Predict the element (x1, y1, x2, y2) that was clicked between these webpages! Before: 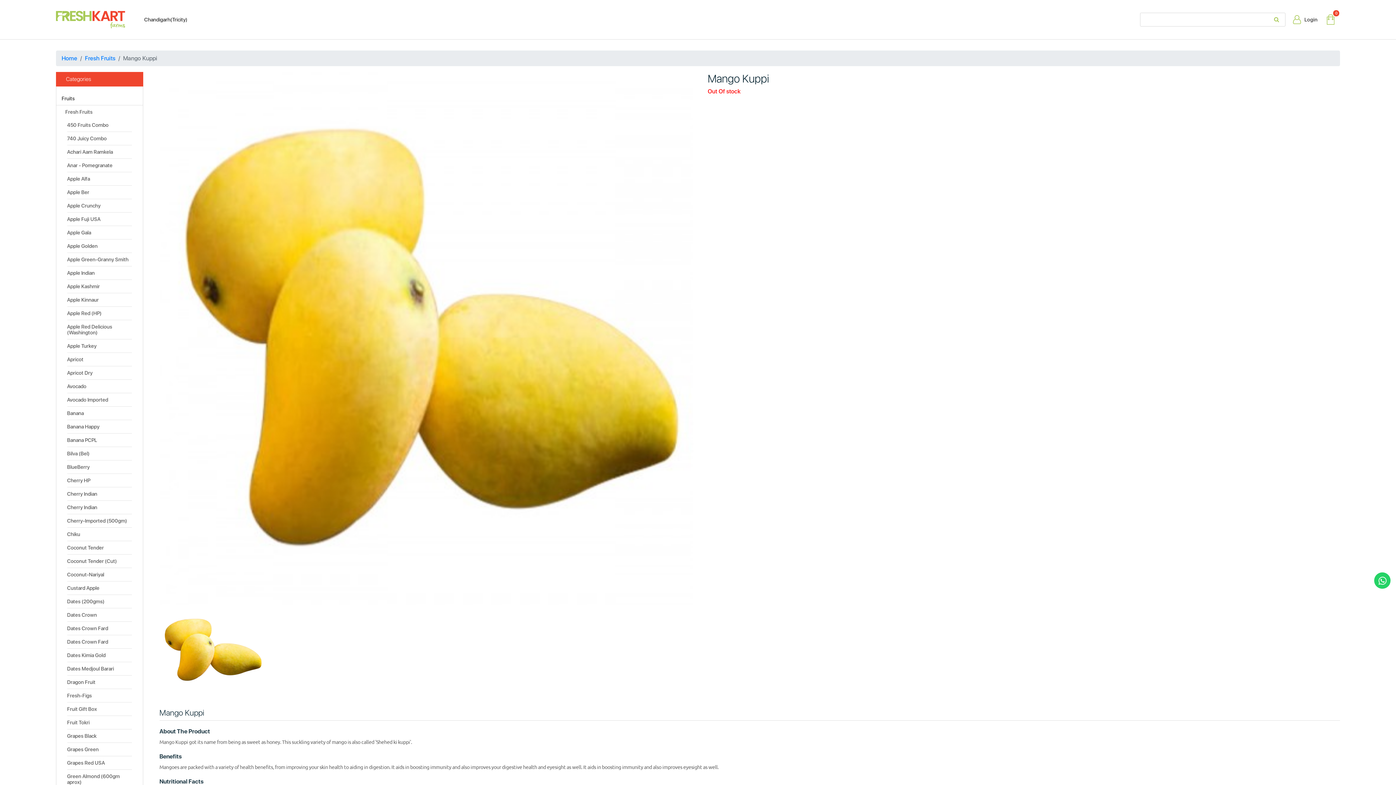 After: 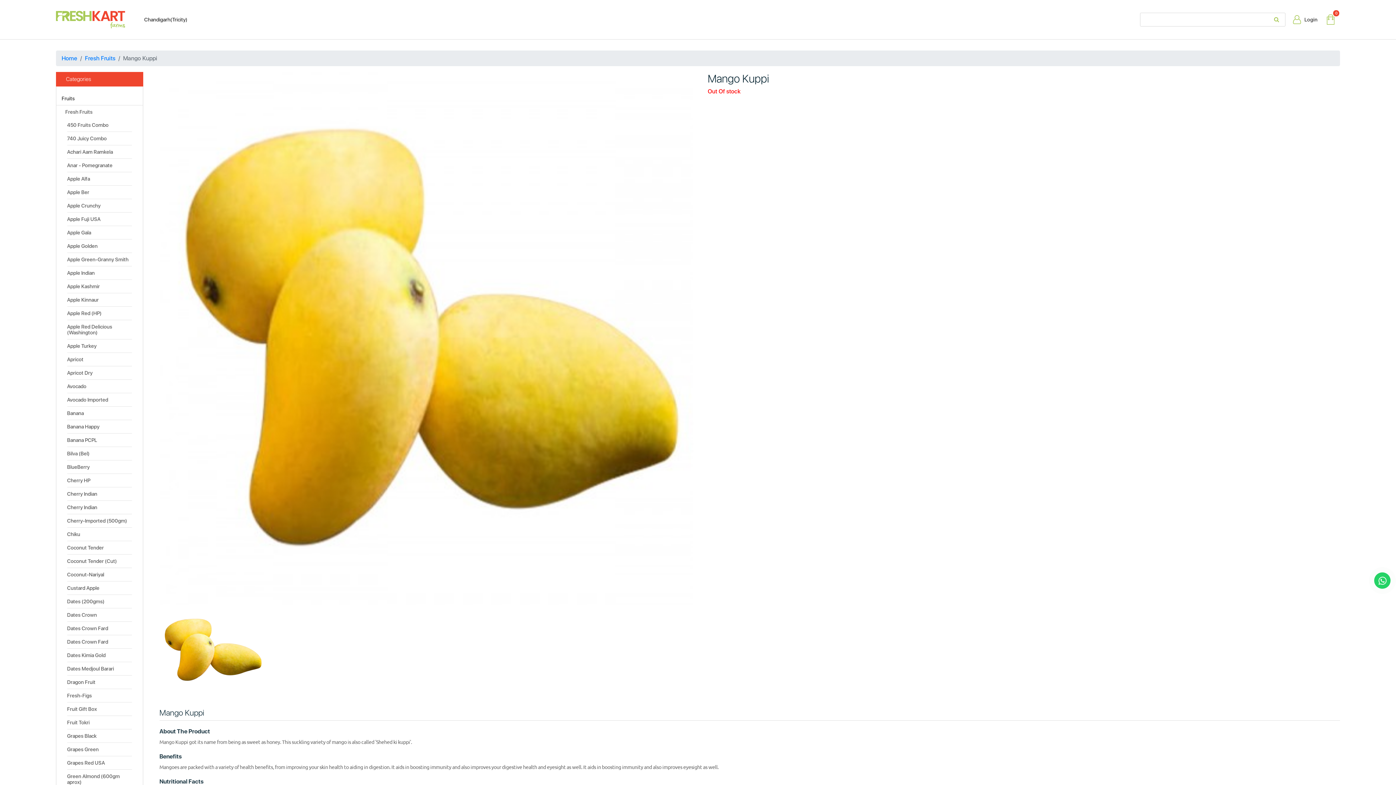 Action: bbox: (613, 71, 693, 605) label: Next